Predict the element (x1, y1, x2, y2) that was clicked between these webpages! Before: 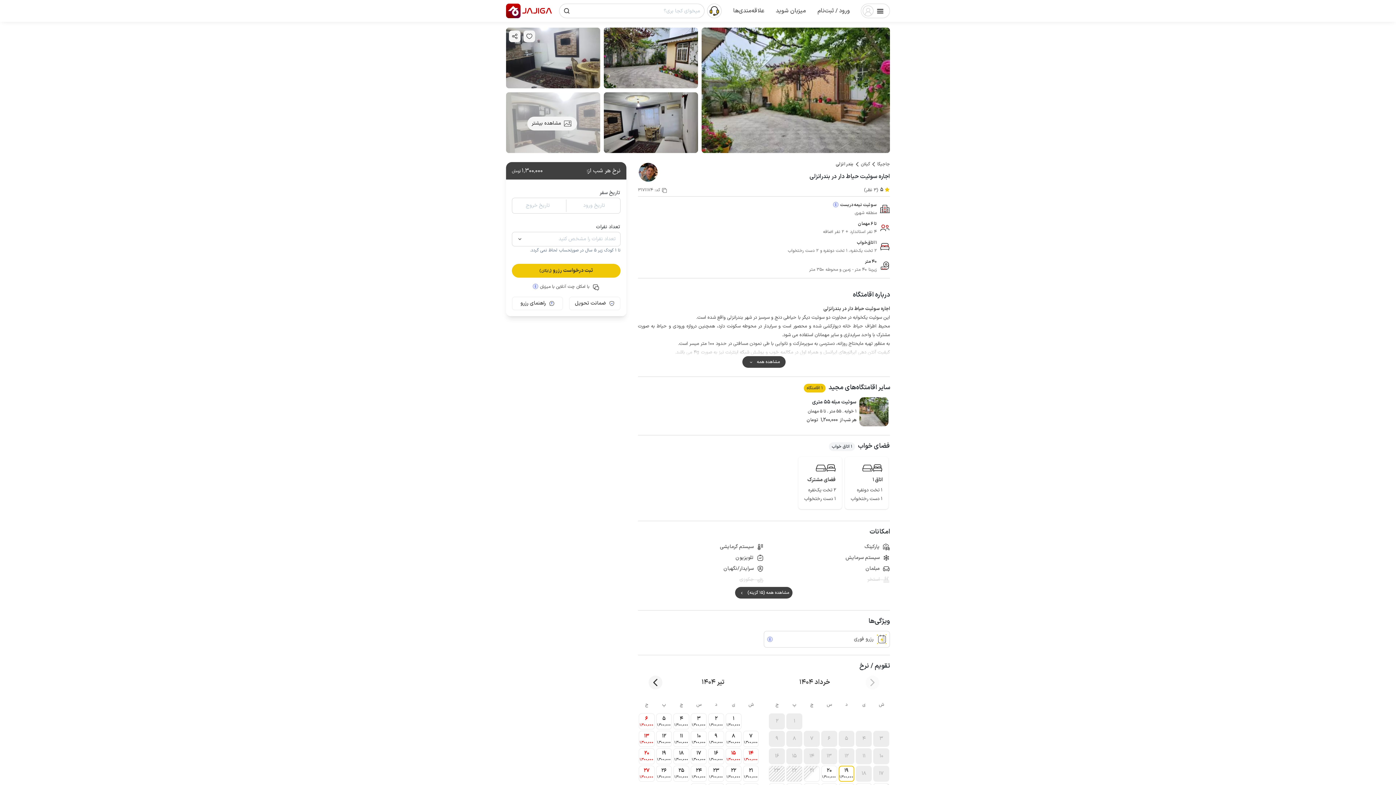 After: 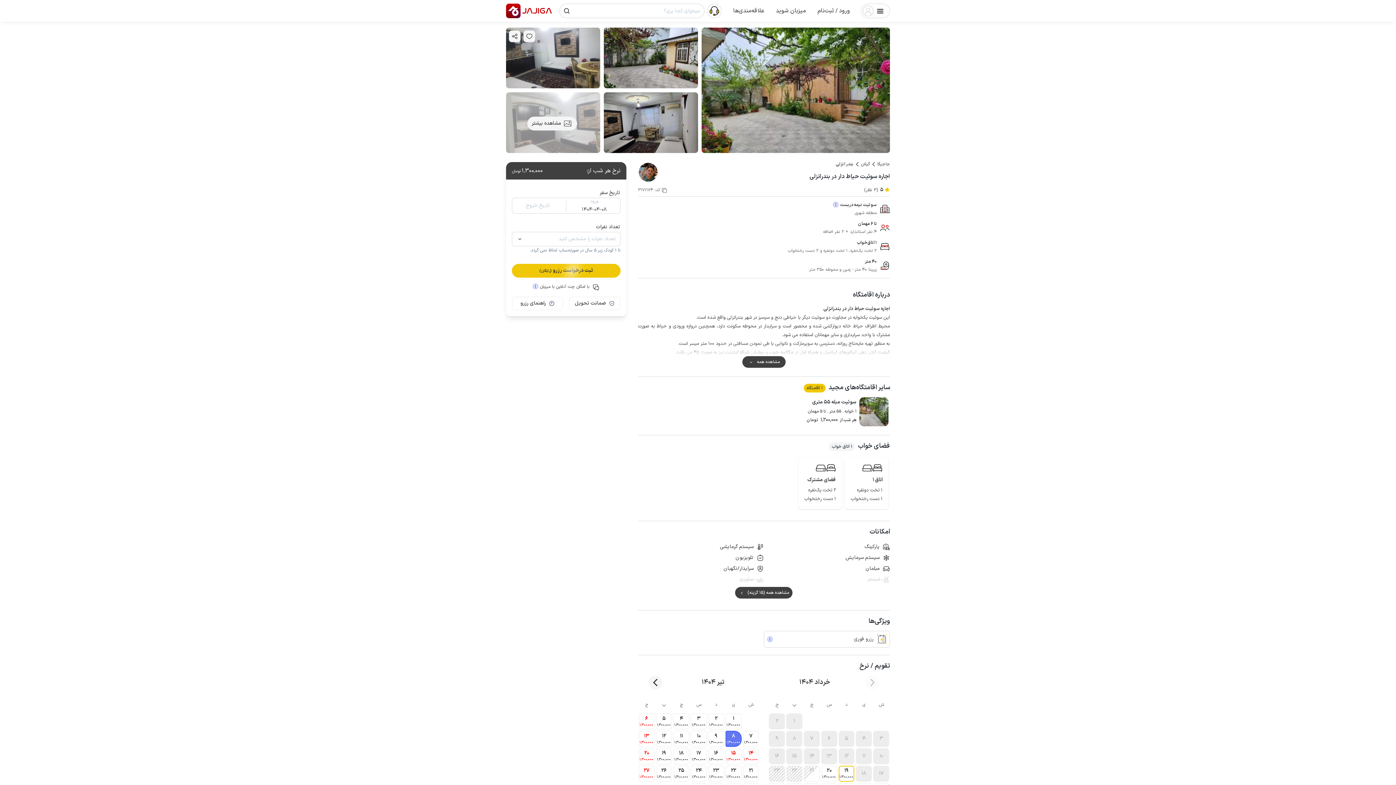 Action: bbox: (725, 731, 741, 747) label: beforeToday